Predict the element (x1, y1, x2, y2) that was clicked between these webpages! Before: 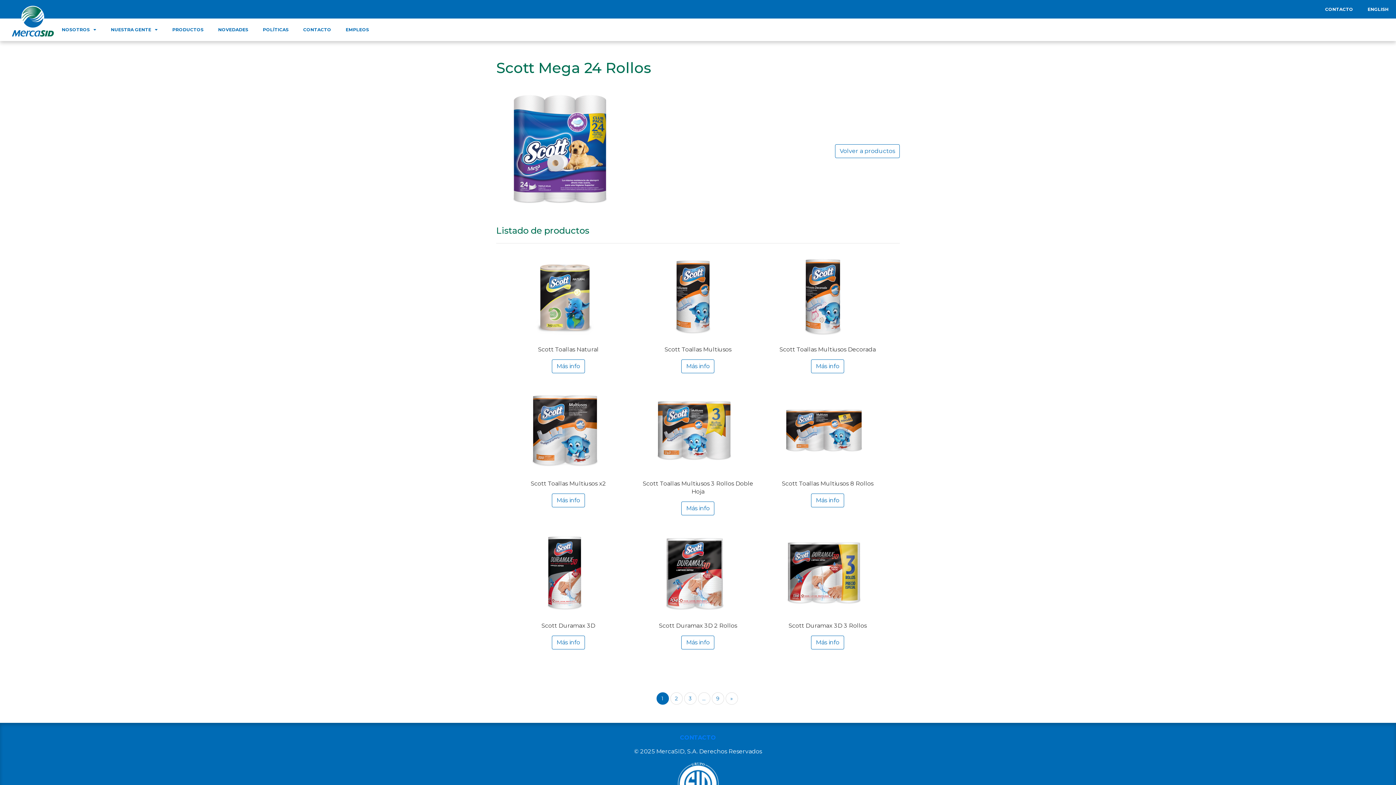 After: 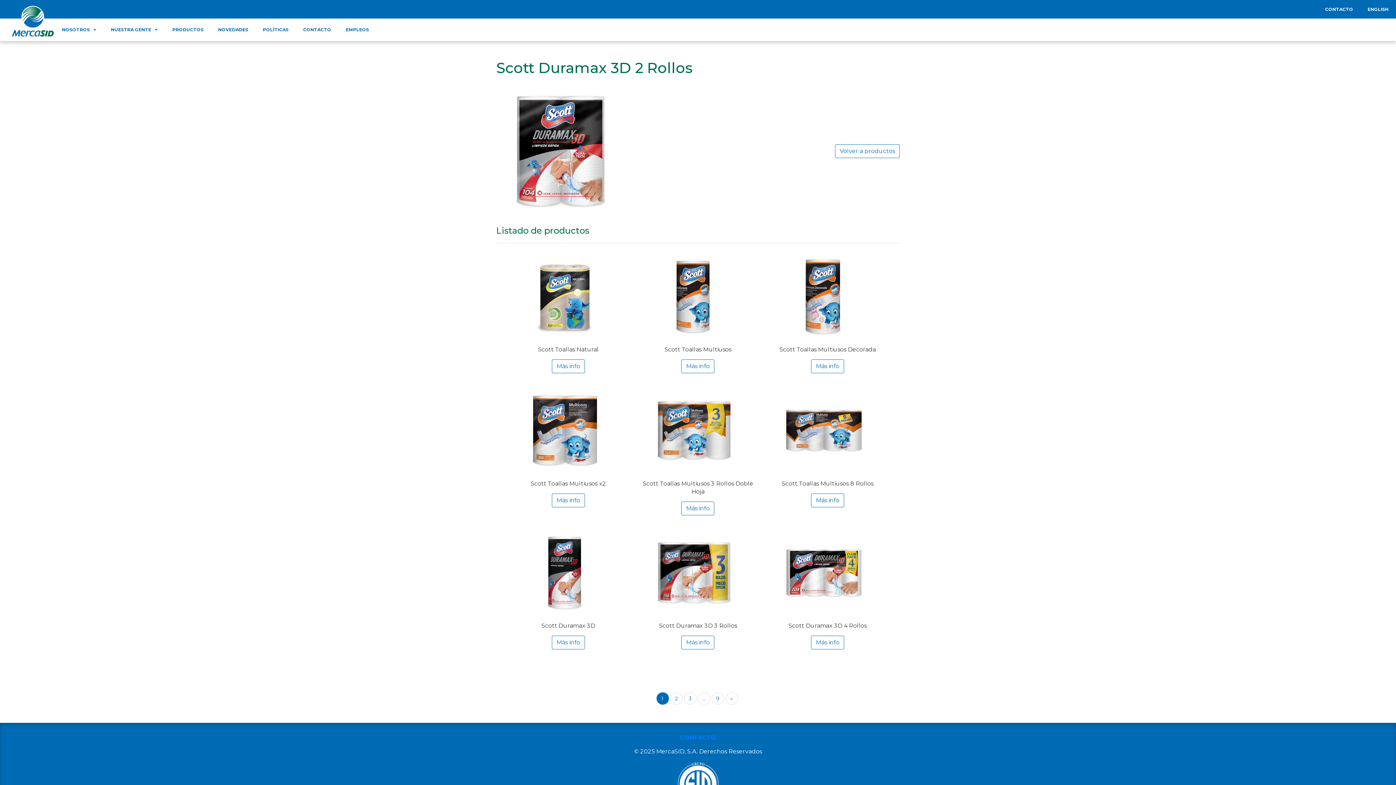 Action: label: Más info bbox: (681, 636, 714, 649)